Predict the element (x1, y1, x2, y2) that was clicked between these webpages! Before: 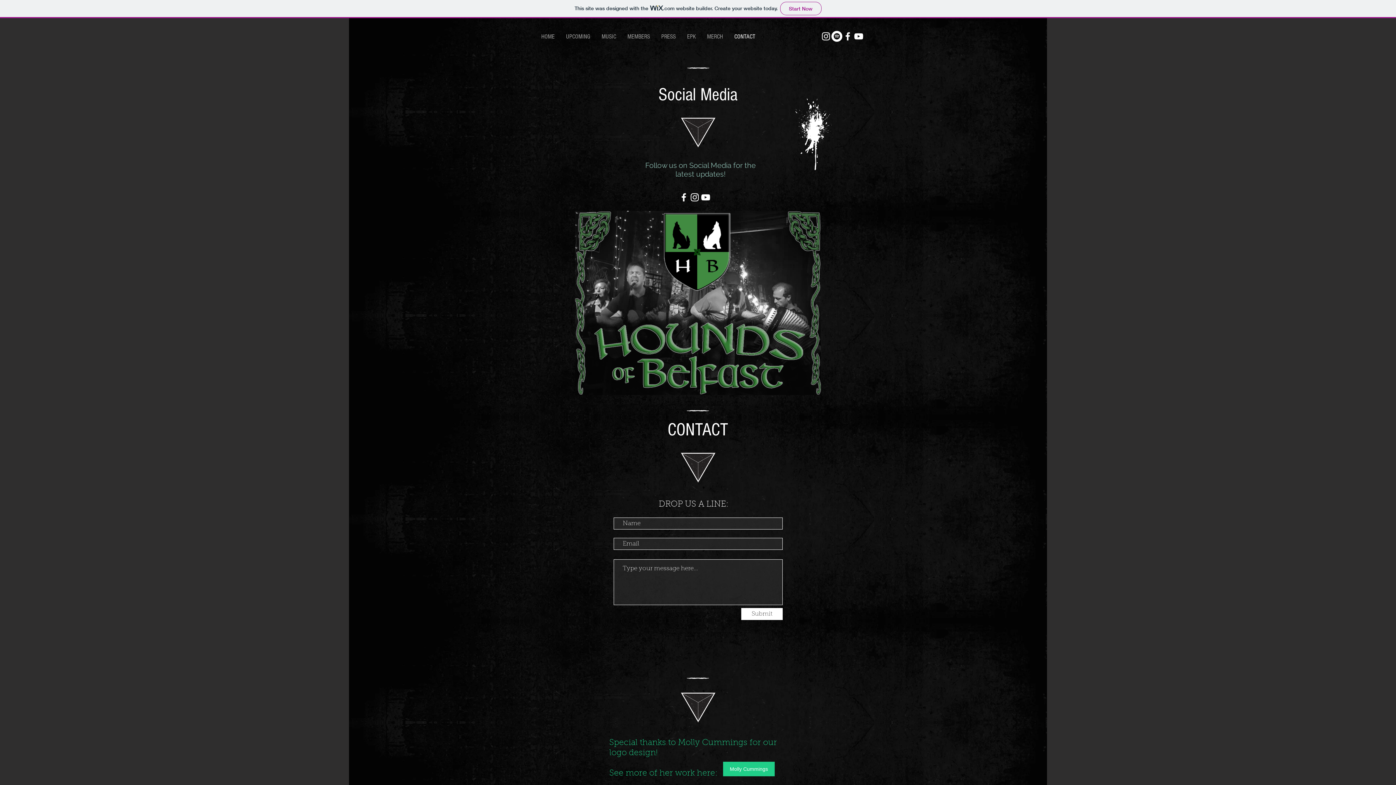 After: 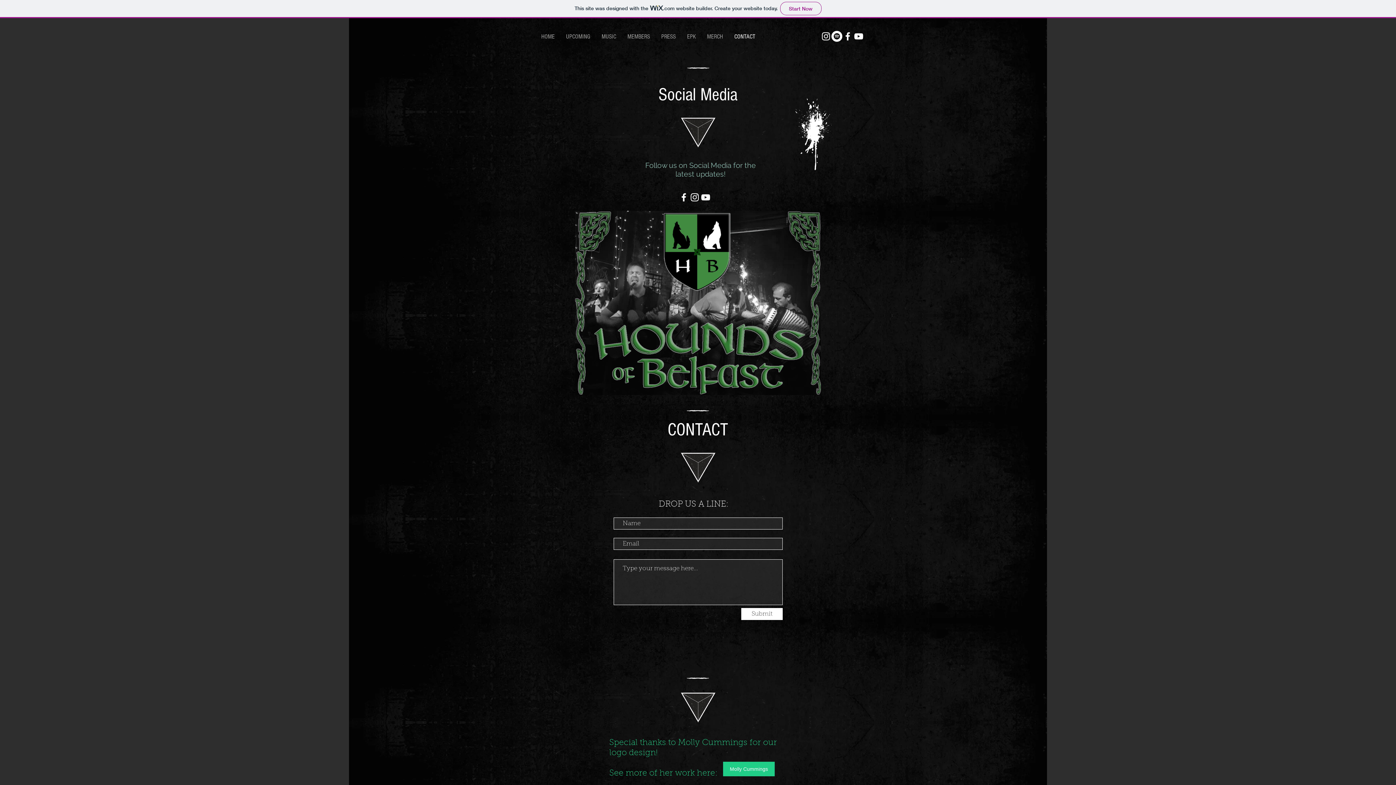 Action: bbox: (680, 692, 716, 723)